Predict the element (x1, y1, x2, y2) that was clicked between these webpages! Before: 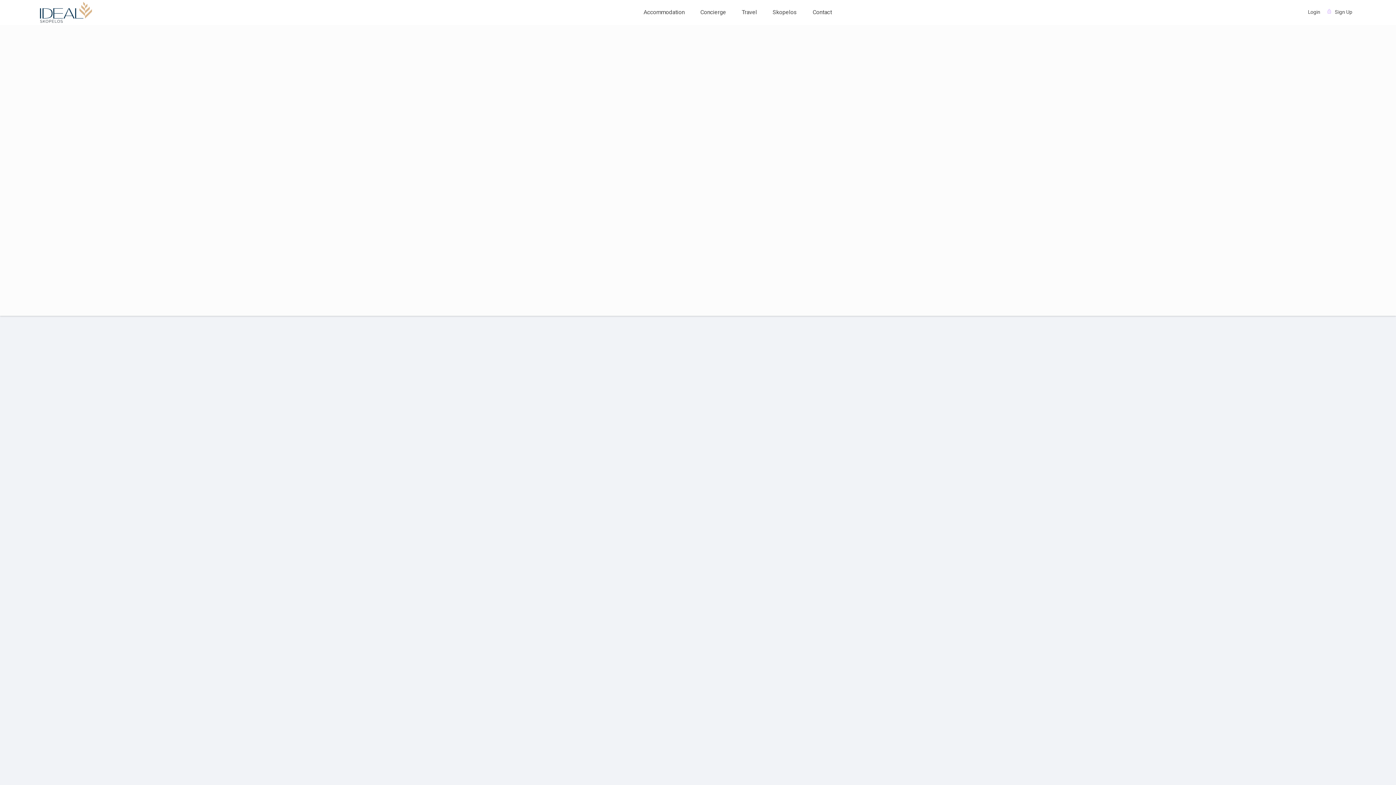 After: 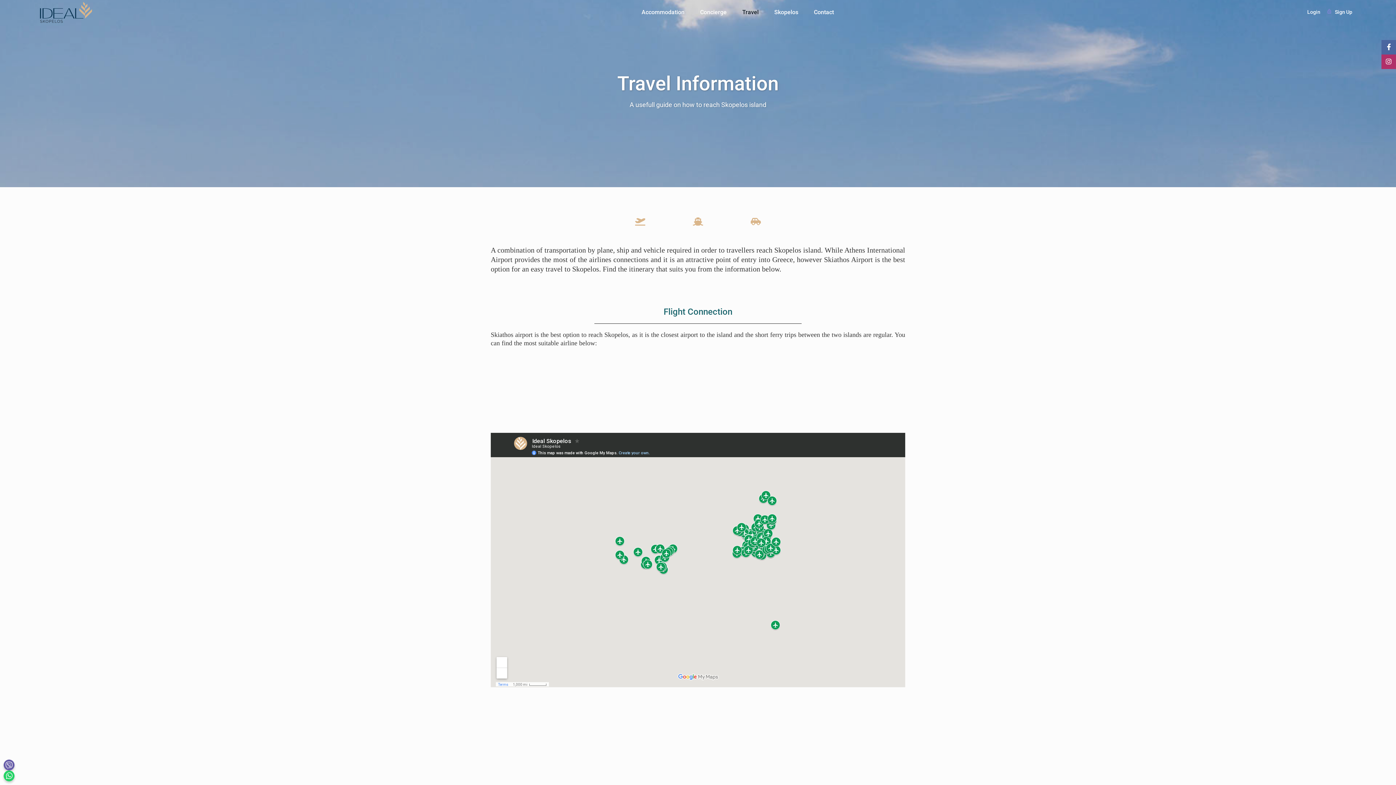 Action: label: Travel bbox: (734, 0, 764, 24)